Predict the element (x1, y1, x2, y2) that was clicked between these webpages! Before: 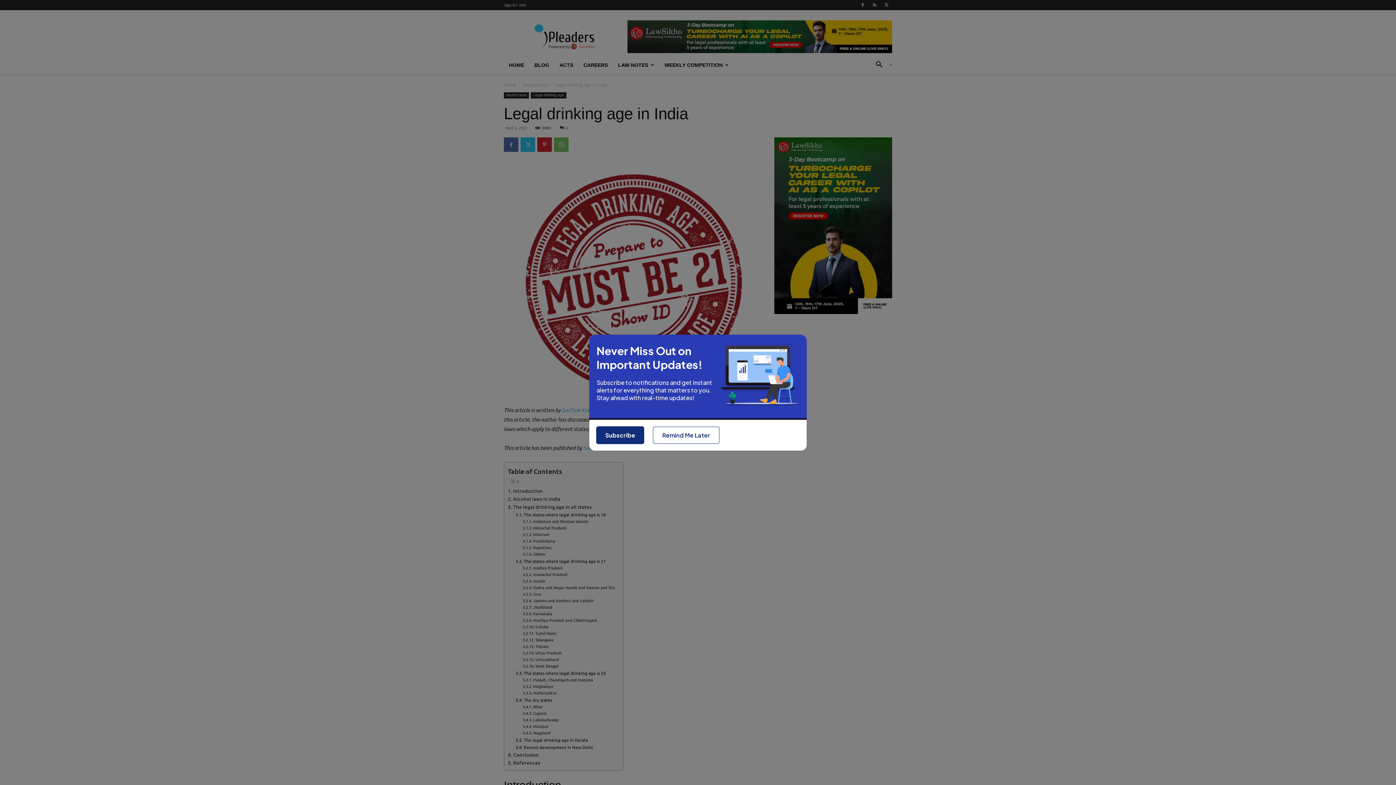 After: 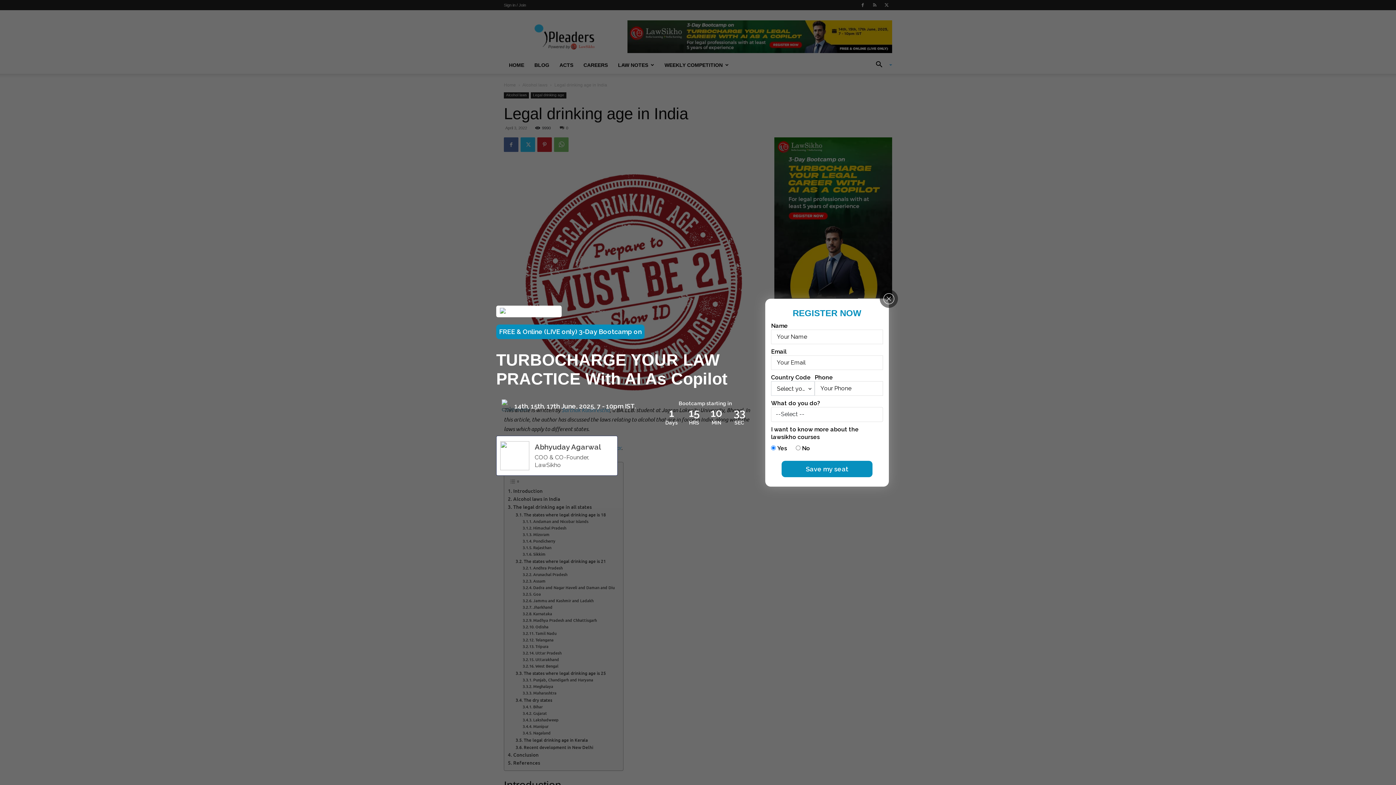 Action: label: Subscribe bbox: (596, 424, 644, 442)